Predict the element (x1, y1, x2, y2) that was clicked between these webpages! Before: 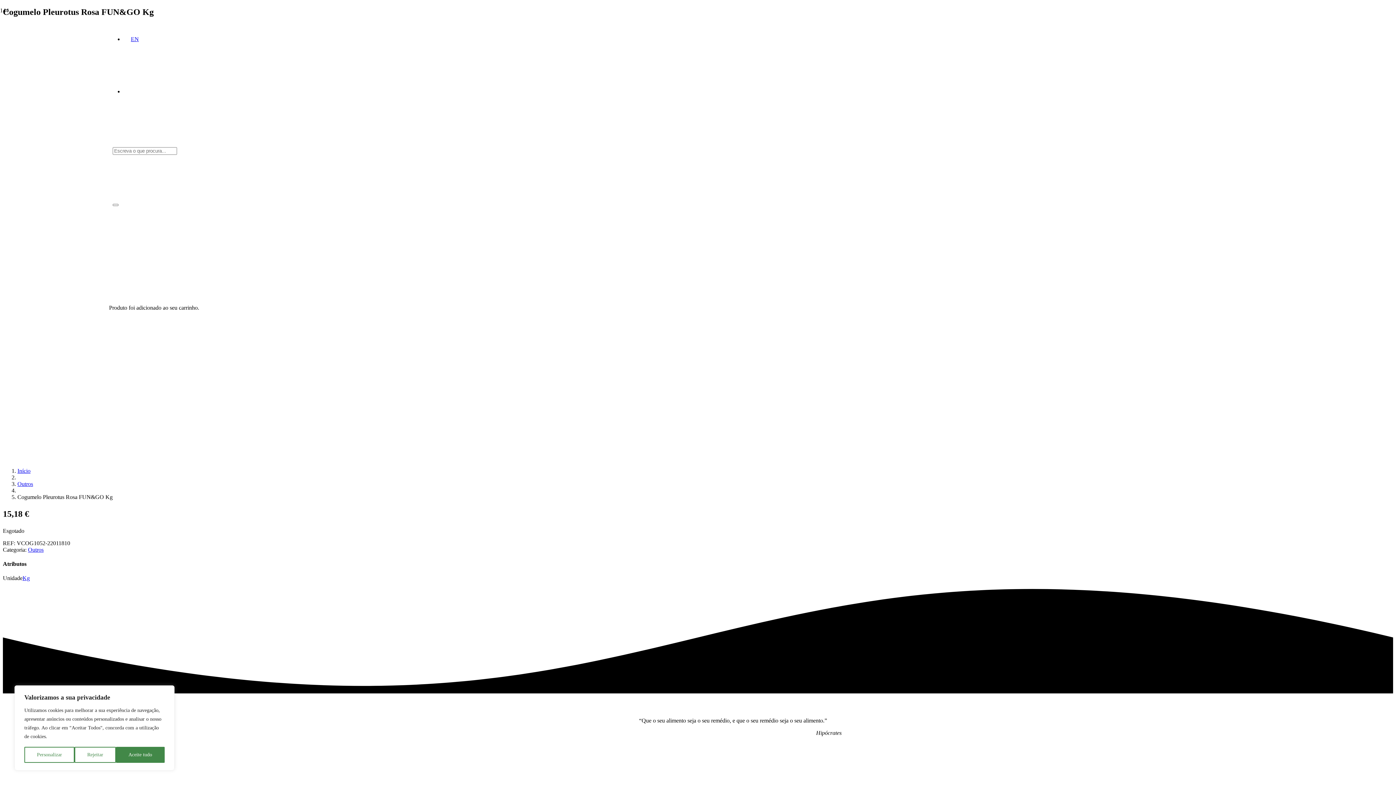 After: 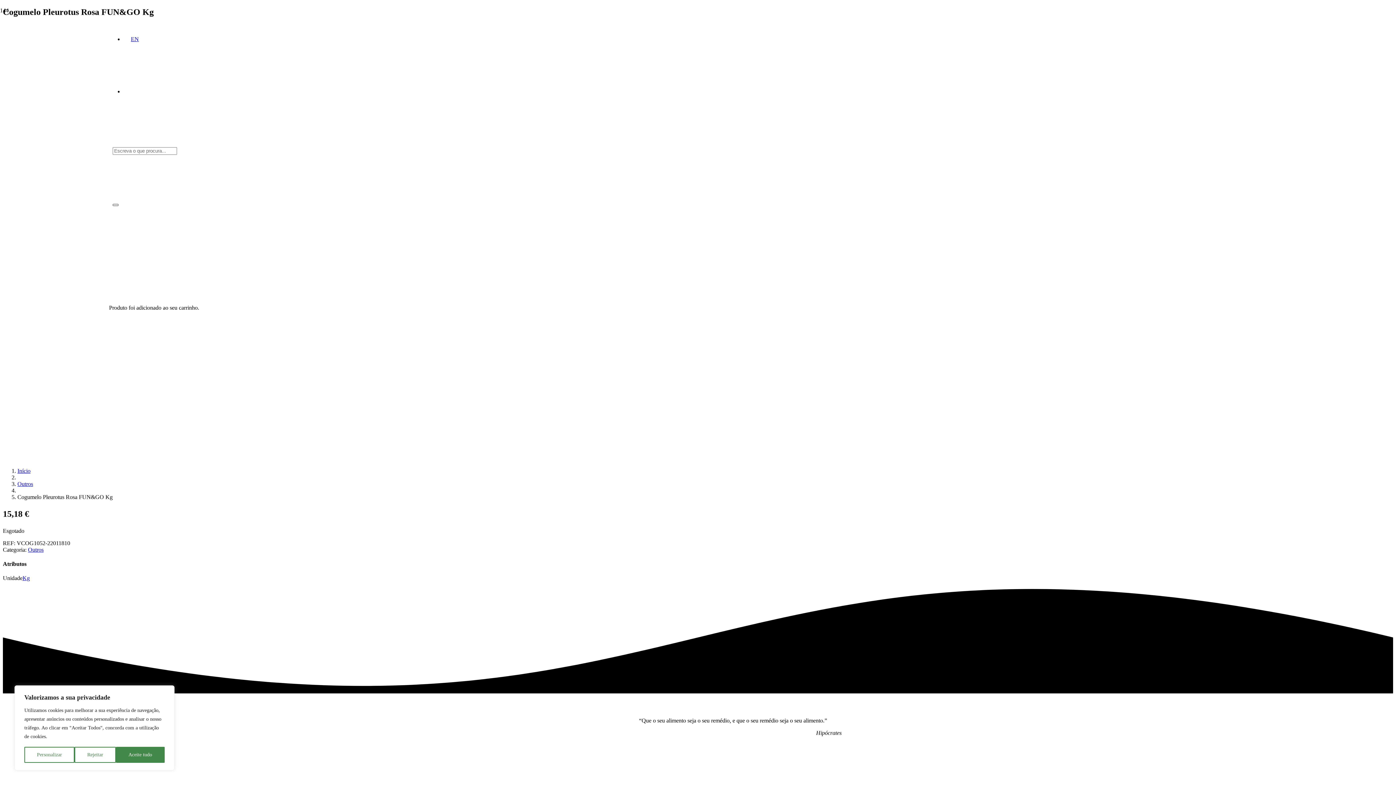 Action: label: Fechar bbox: (112, 204, 118, 206)